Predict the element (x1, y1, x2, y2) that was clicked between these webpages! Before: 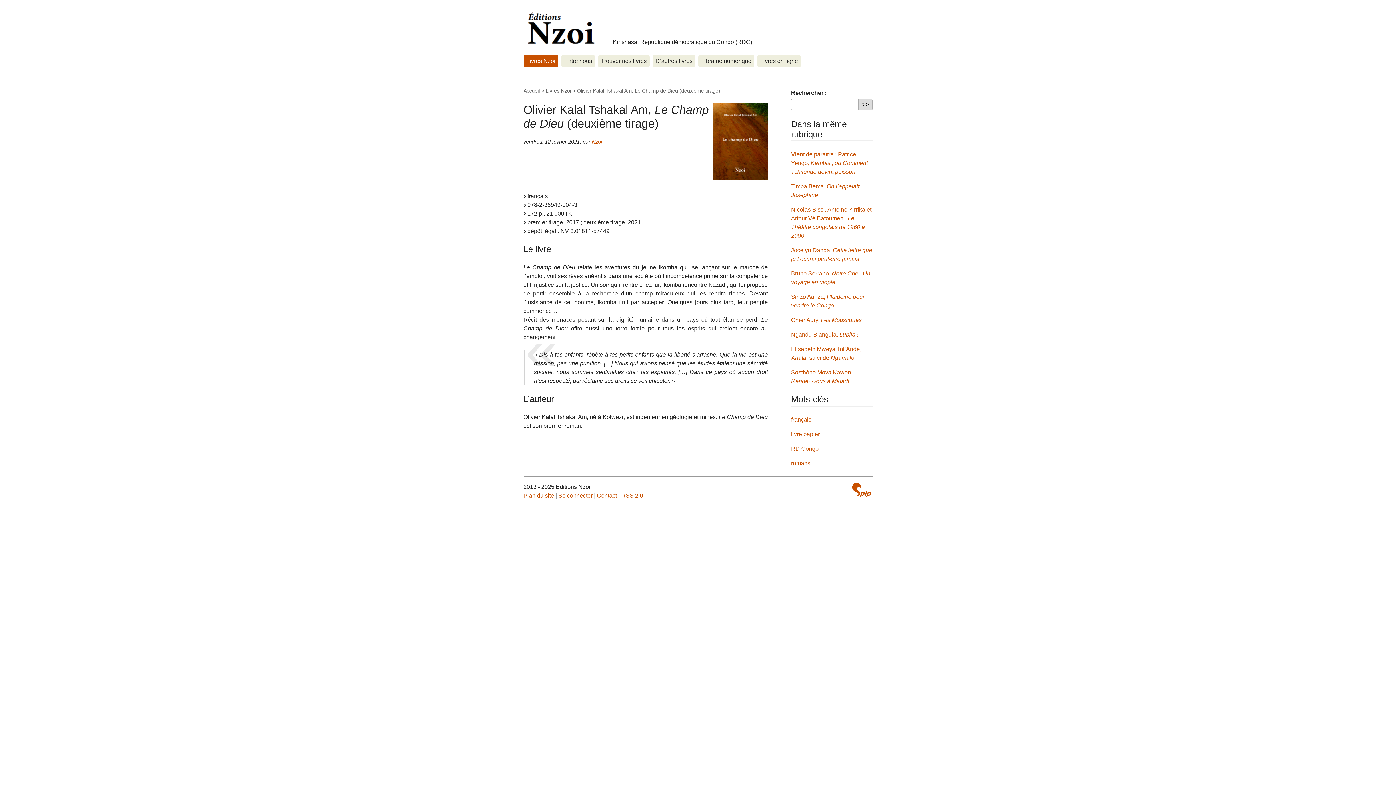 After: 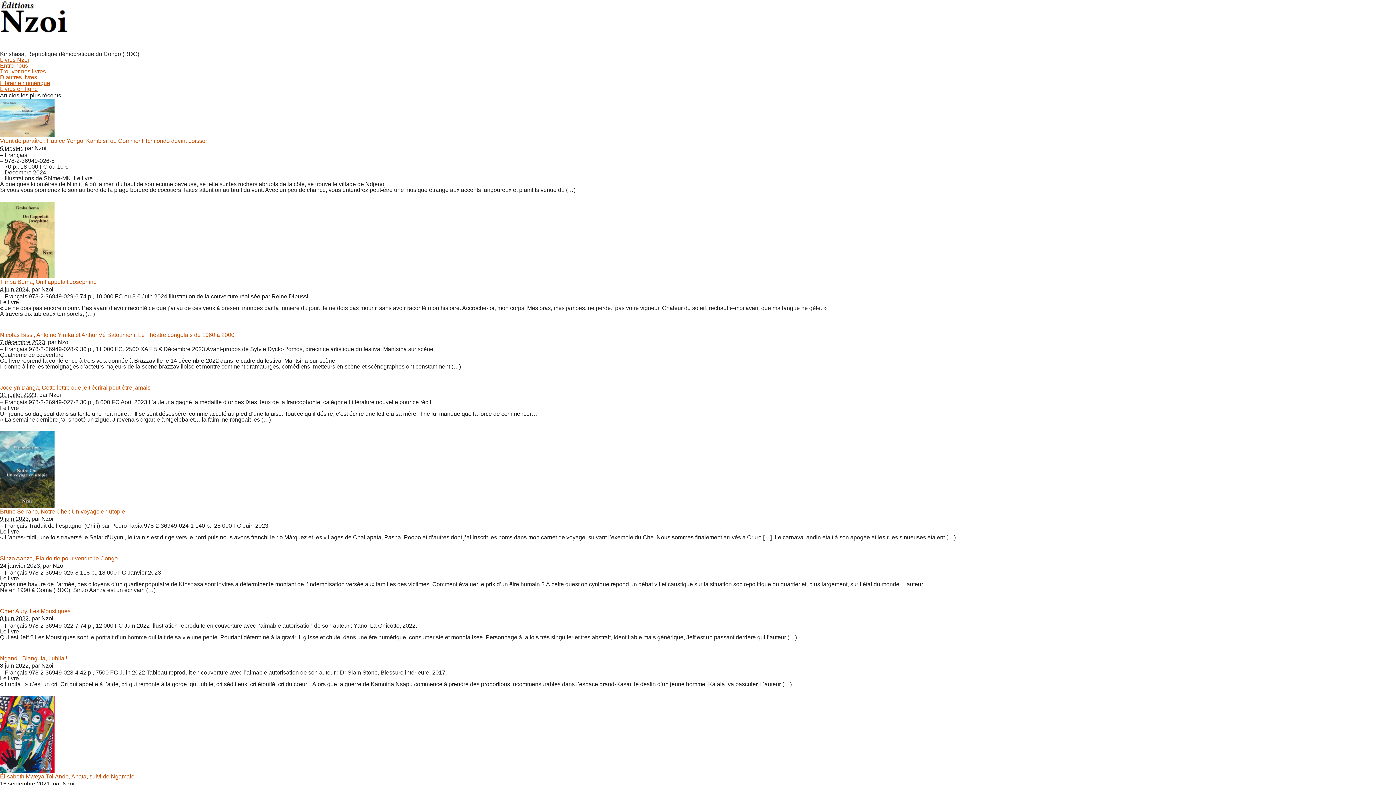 Action: label: Accueil bbox: (523, 88, 540, 93)